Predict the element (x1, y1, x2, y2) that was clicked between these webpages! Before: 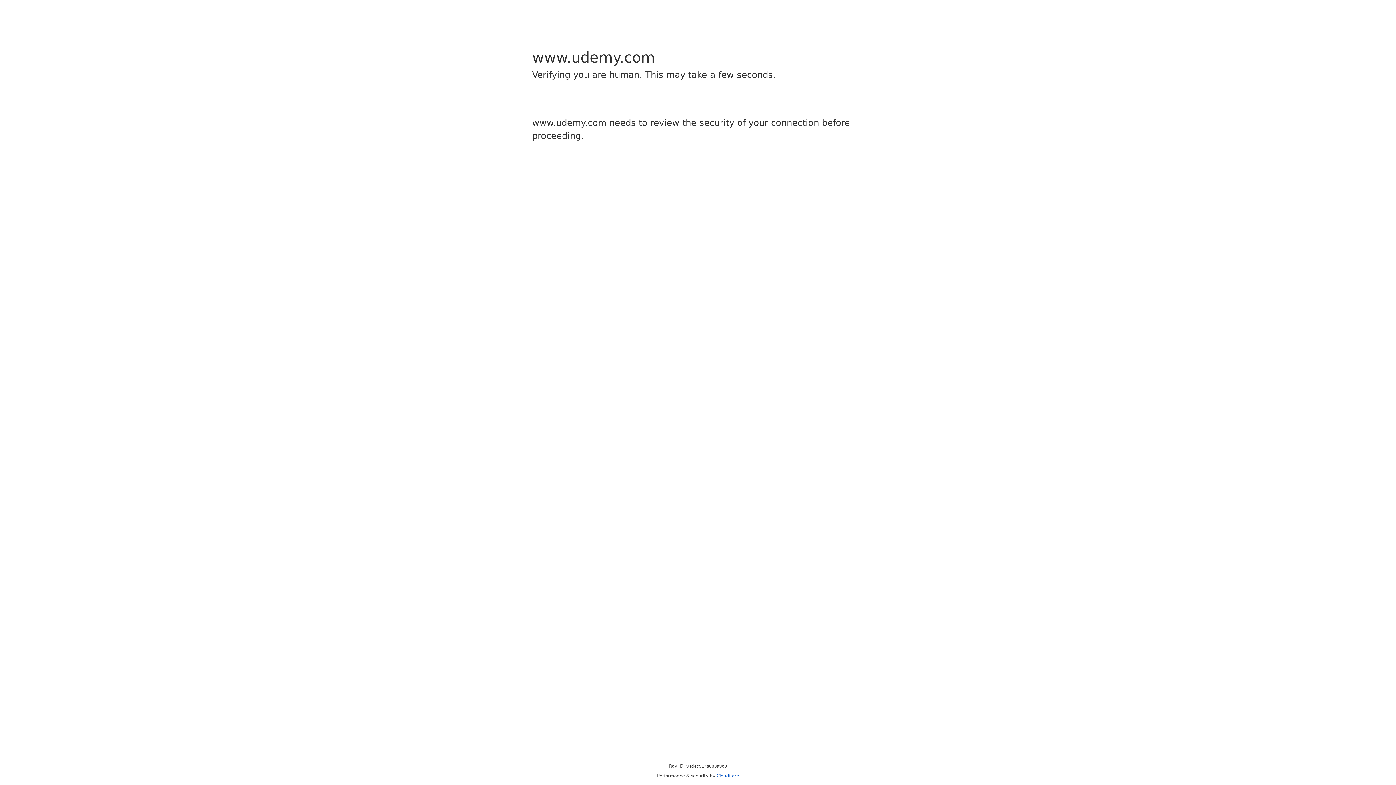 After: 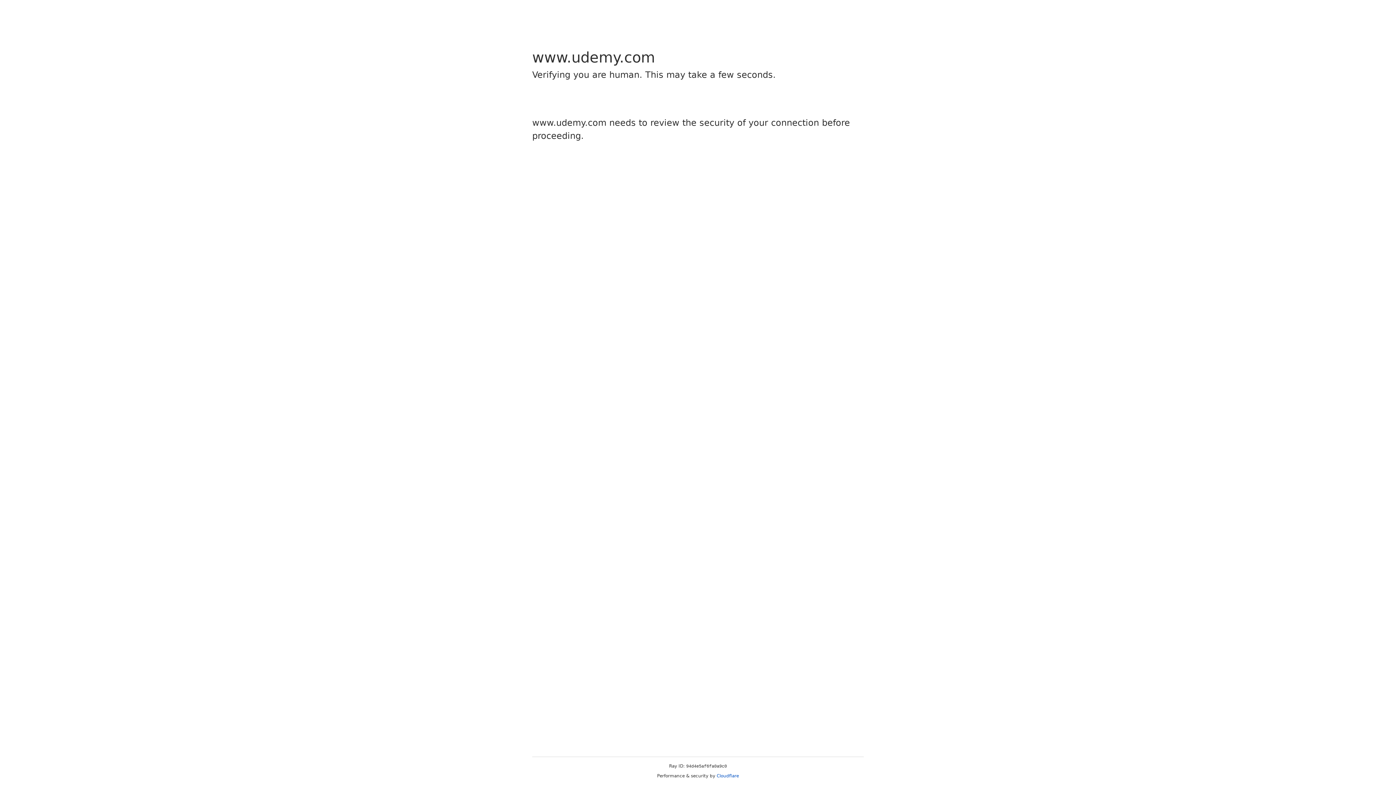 Action: bbox: (716, 773, 739, 778) label: Cloudflare